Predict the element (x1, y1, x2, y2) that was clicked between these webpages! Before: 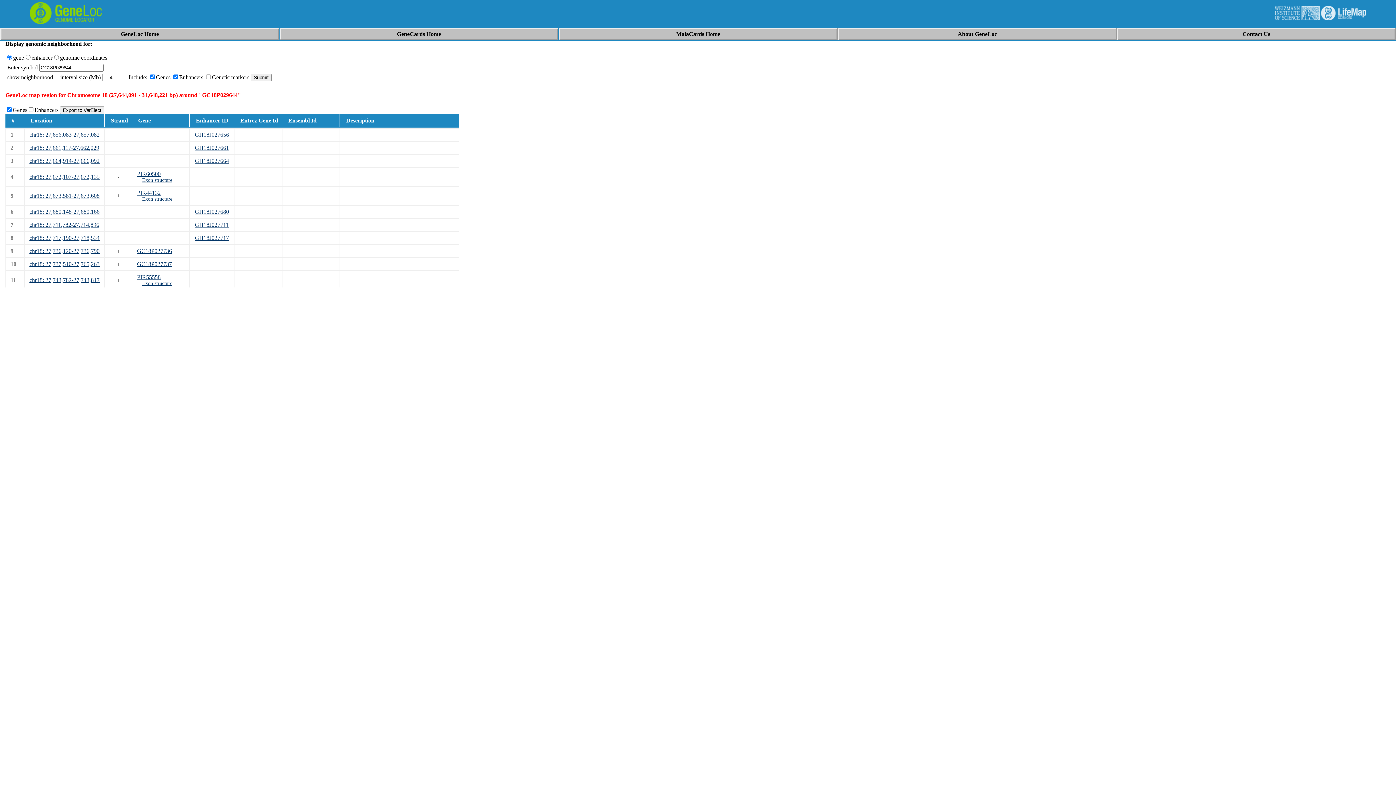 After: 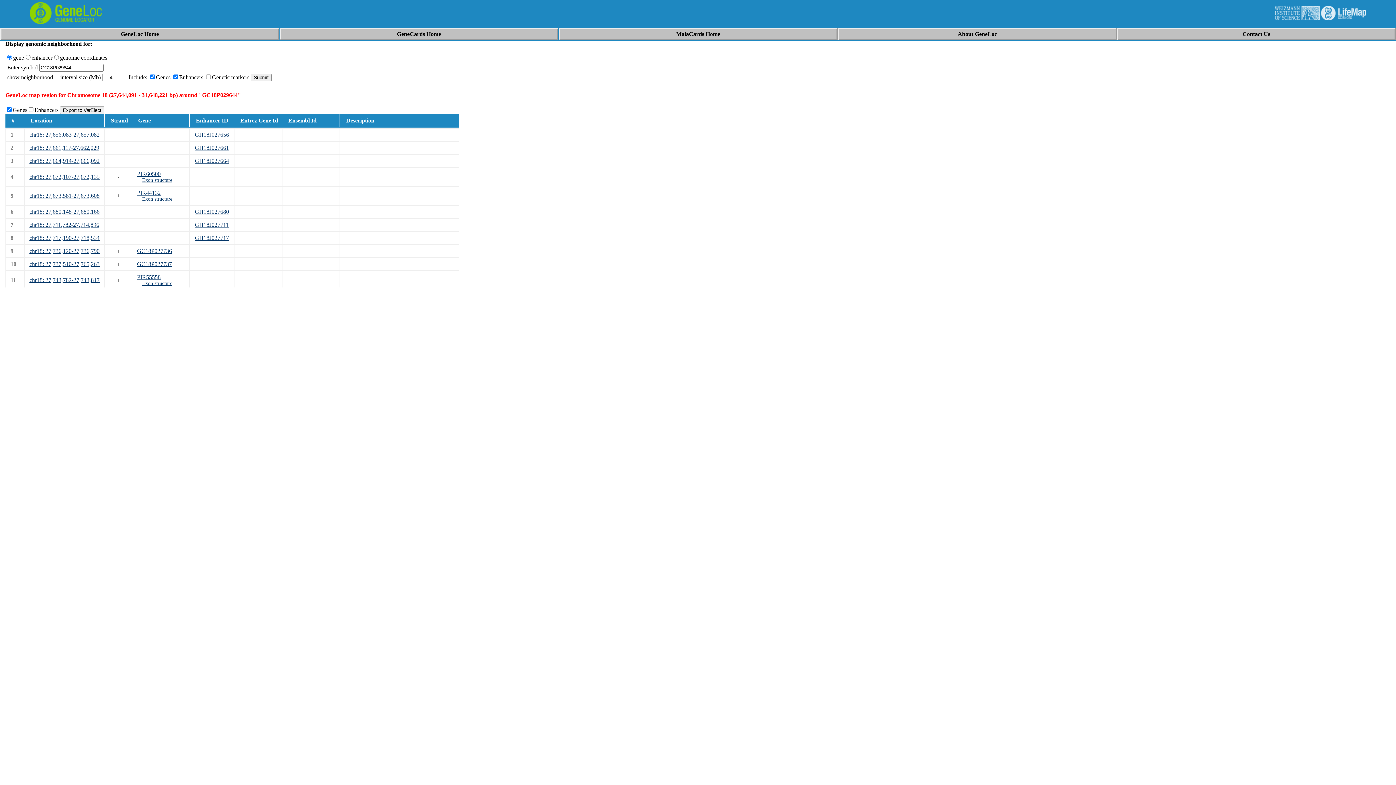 Action: label: Contact Us bbox: (1242, 30, 1270, 37)